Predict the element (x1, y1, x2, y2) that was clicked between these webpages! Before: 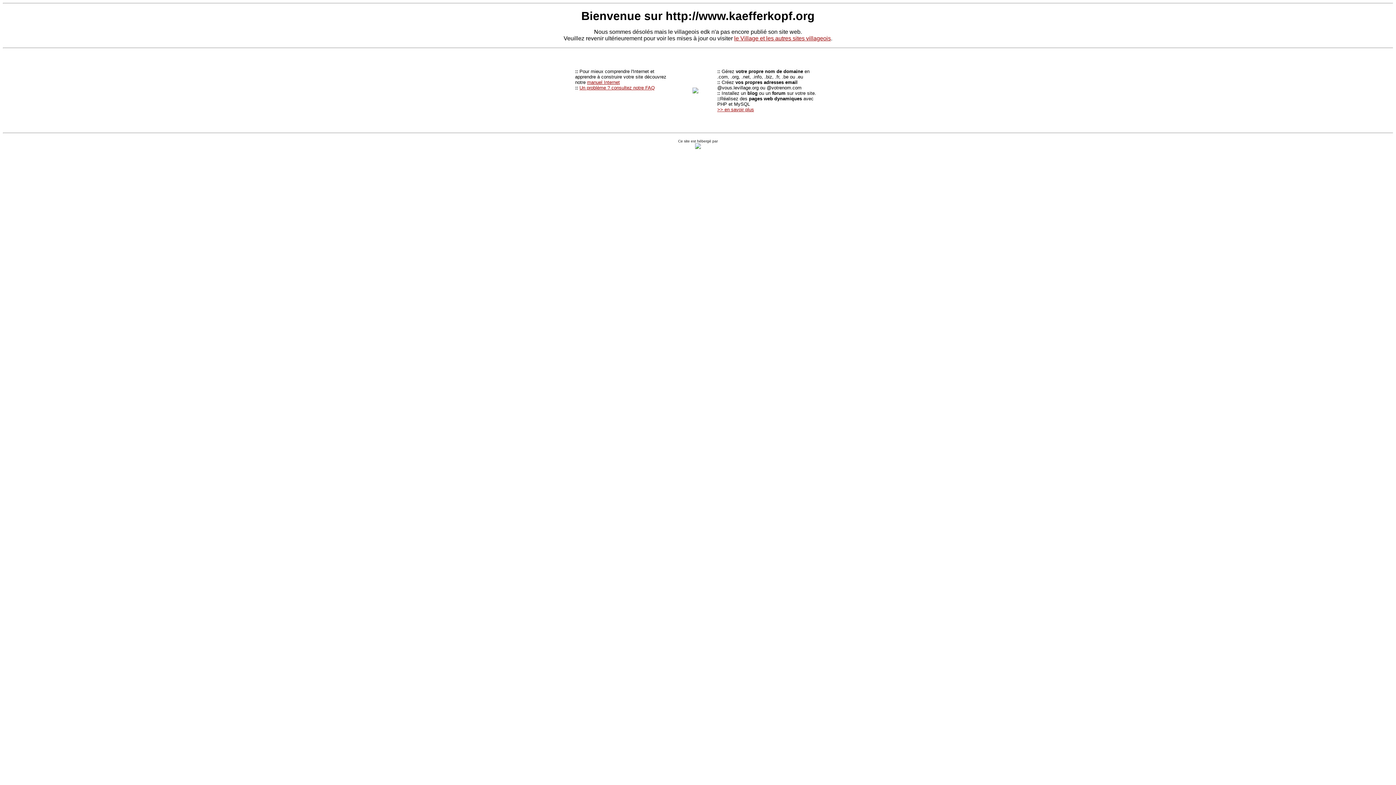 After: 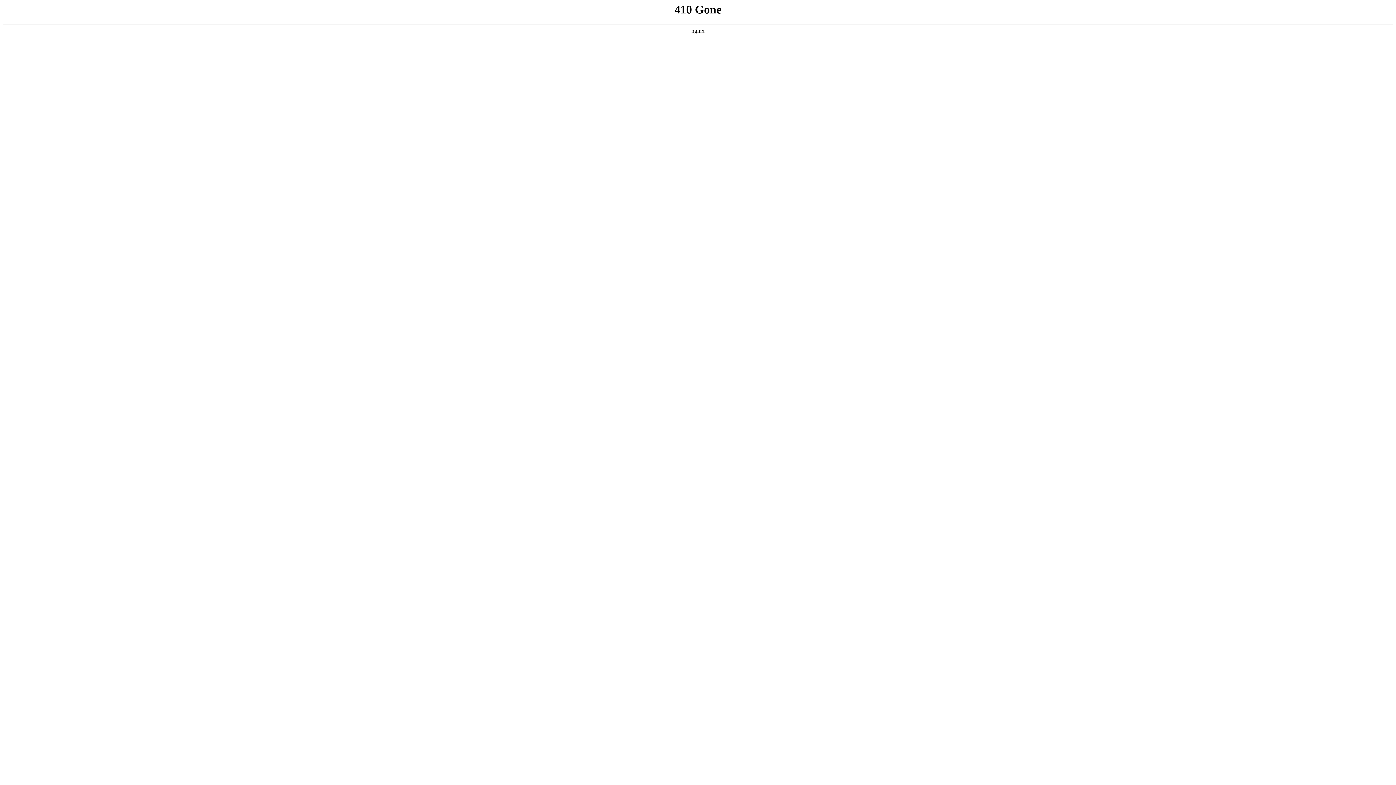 Action: label: le Village et les autres sites villageois bbox: (734, 35, 831, 41)